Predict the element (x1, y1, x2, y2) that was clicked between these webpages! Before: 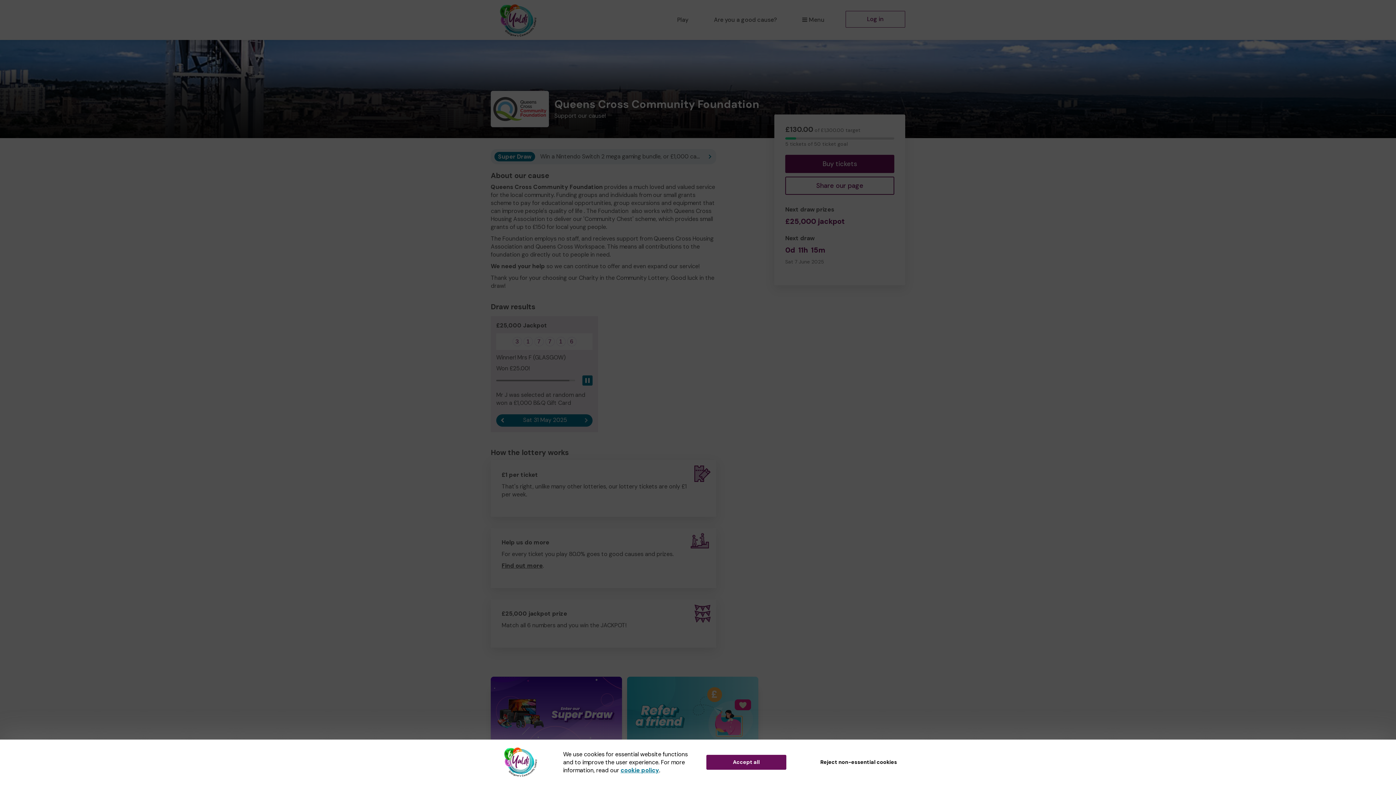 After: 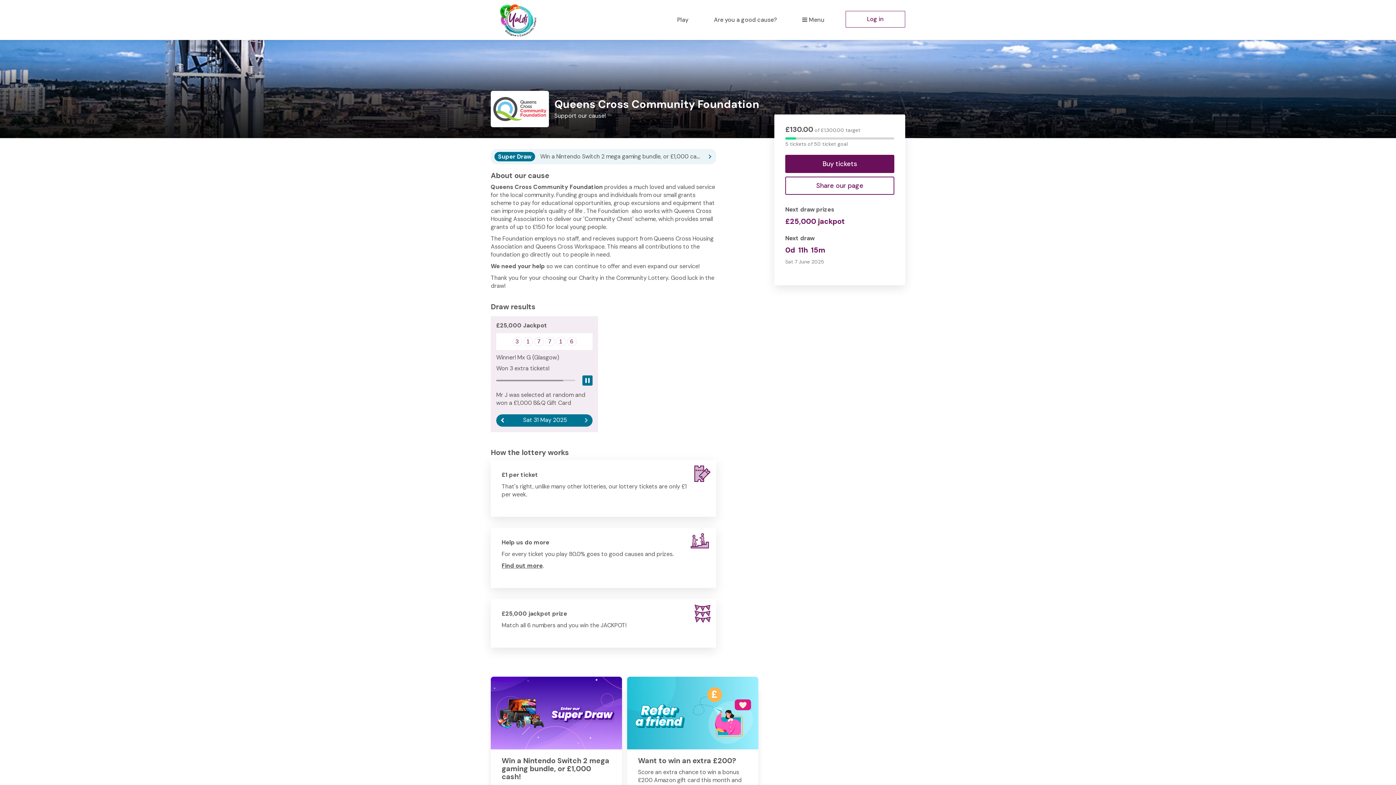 Action: bbox: (814, 755, 903, 770) label: Reject non-essential cookies